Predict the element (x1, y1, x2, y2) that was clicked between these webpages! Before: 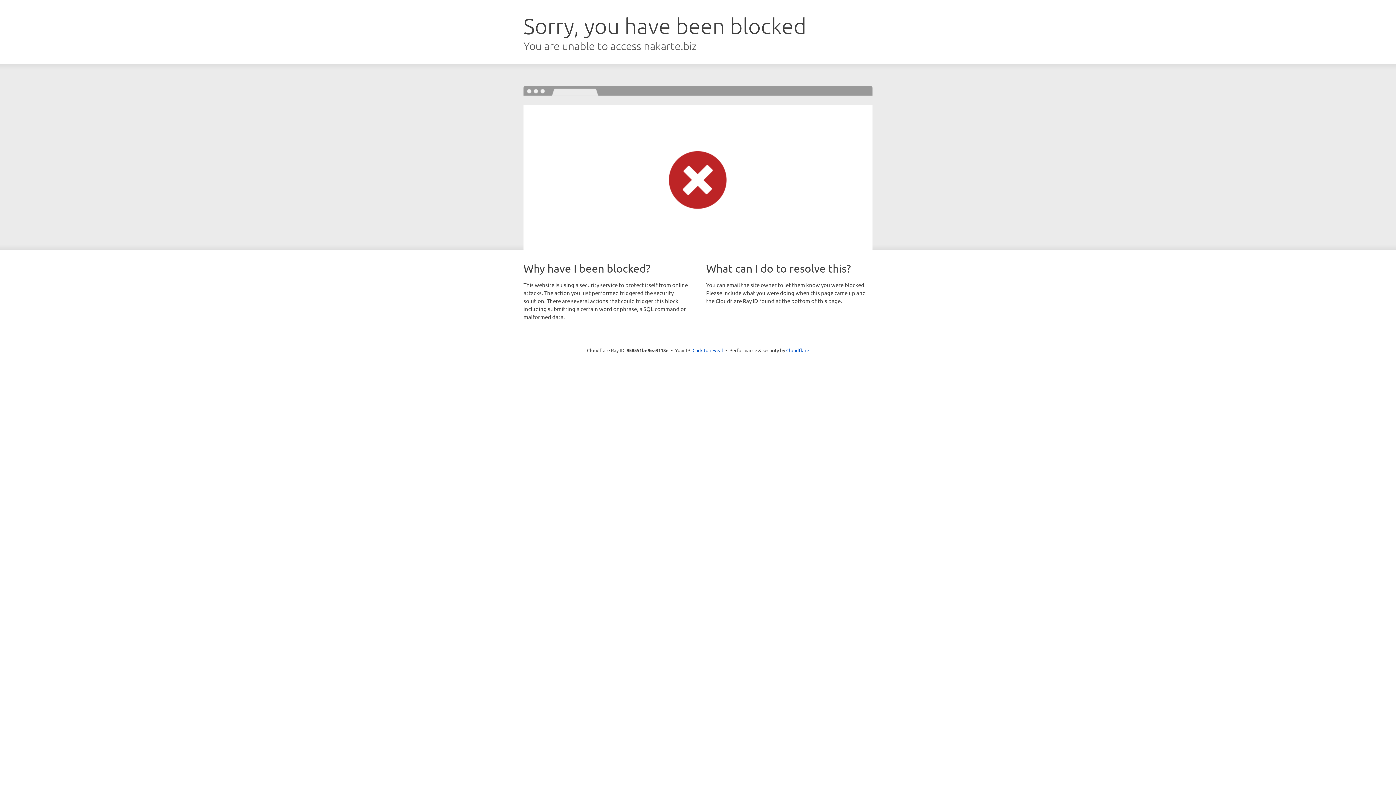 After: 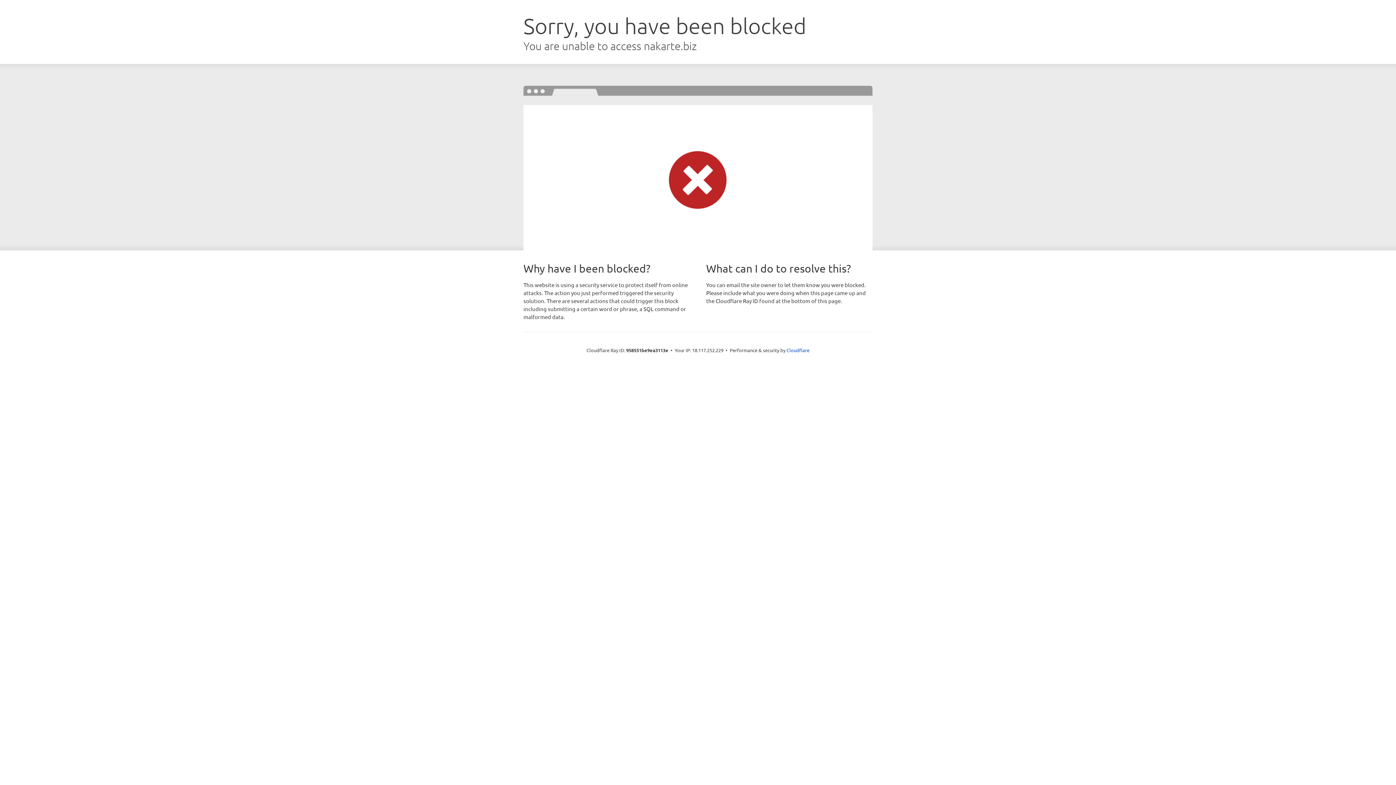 Action: bbox: (692, 346, 723, 353) label: Click to reveal